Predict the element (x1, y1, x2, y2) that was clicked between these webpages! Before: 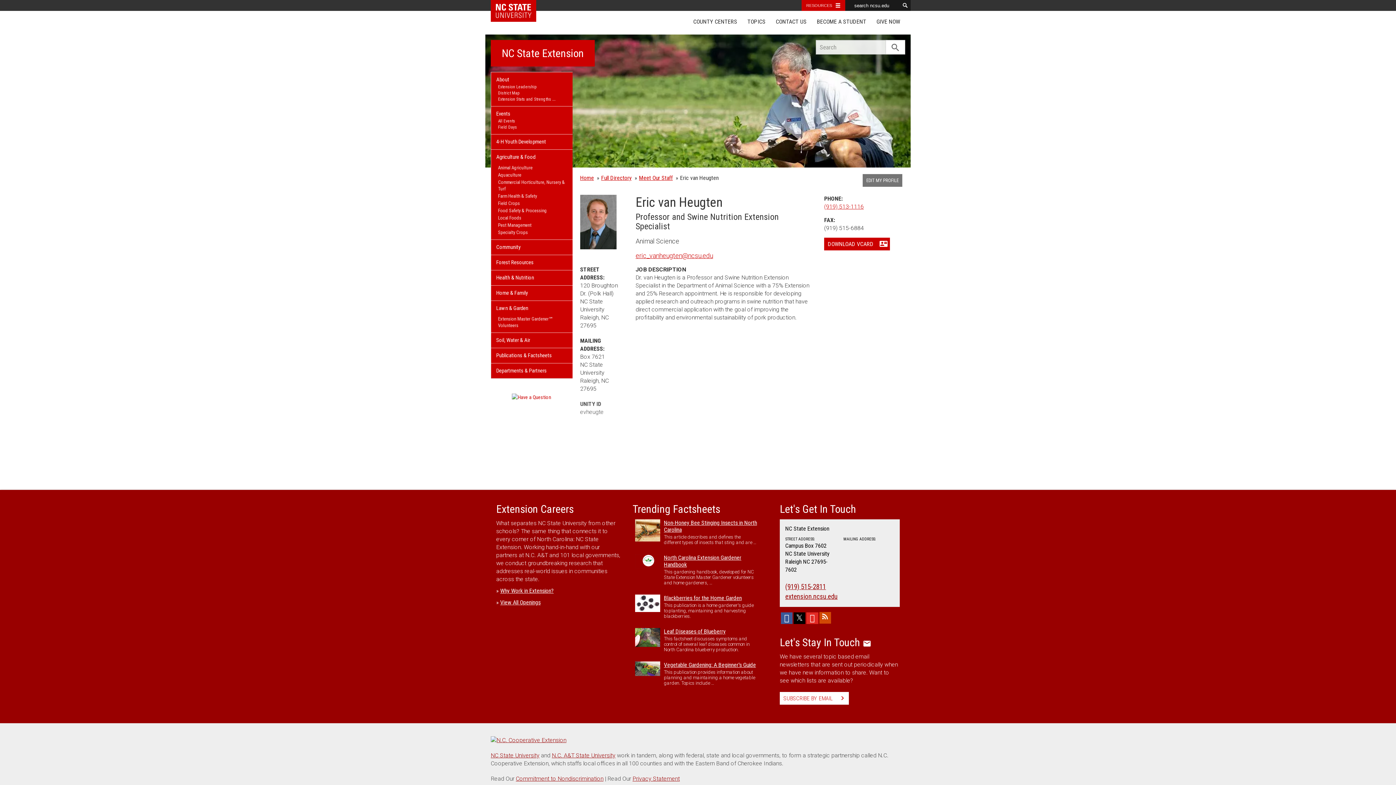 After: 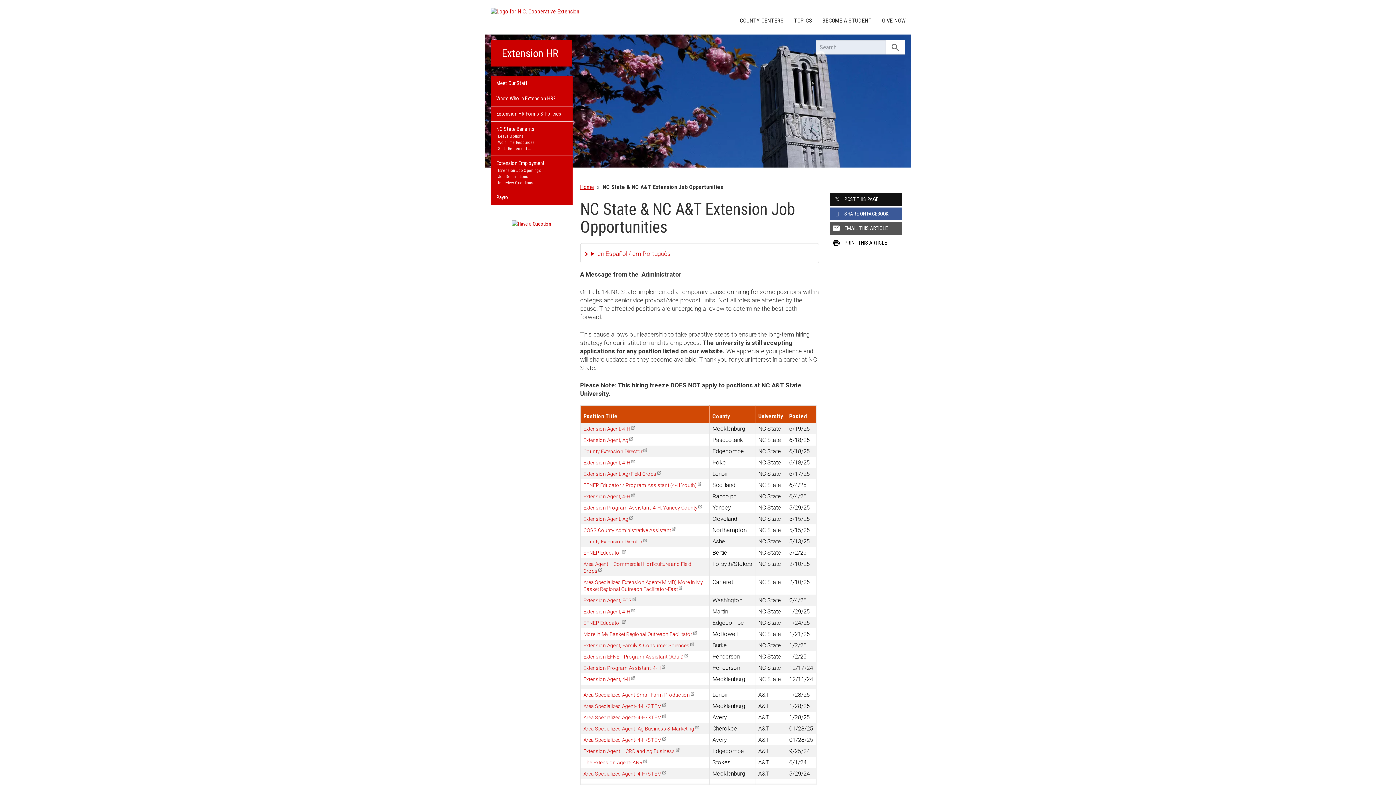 Action: label: View All Openings bbox: (500, 599, 540, 606)